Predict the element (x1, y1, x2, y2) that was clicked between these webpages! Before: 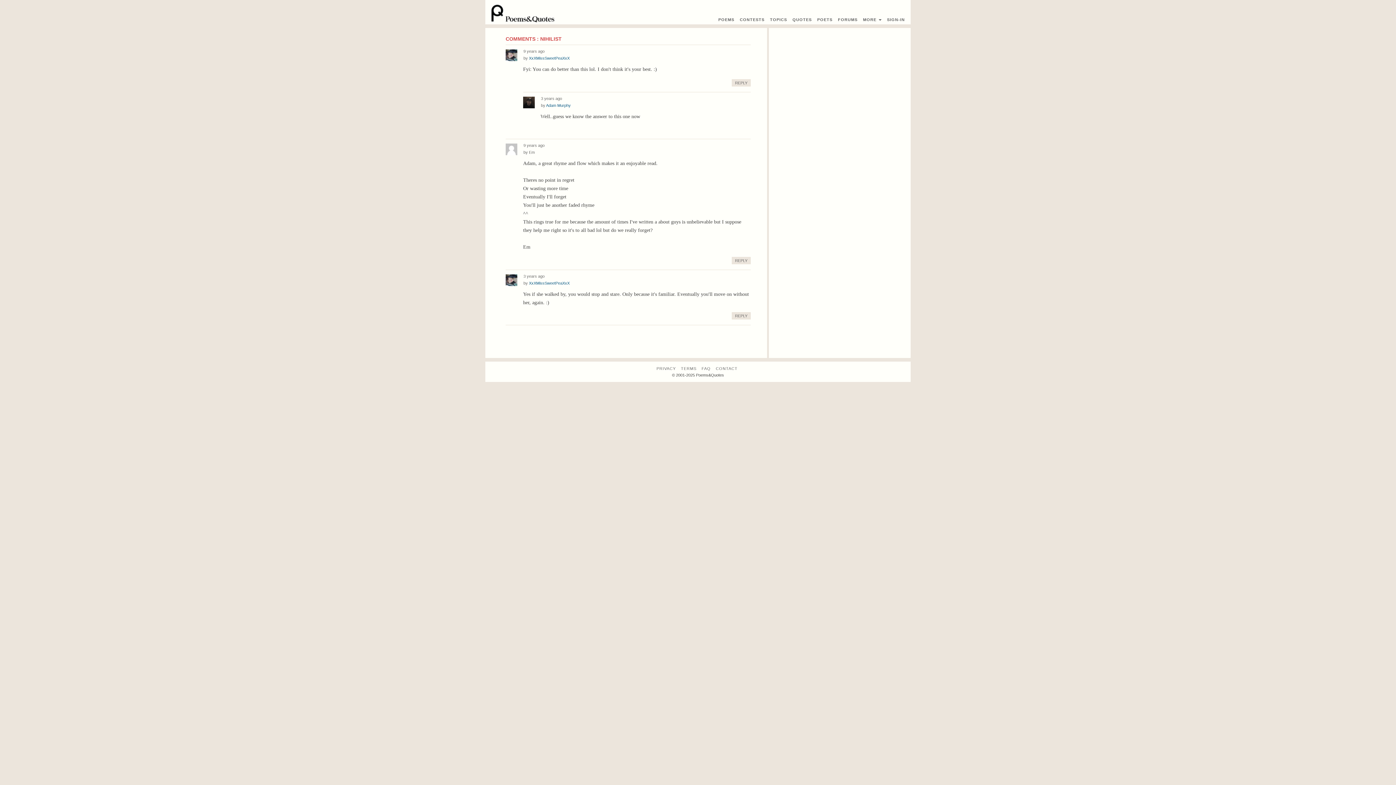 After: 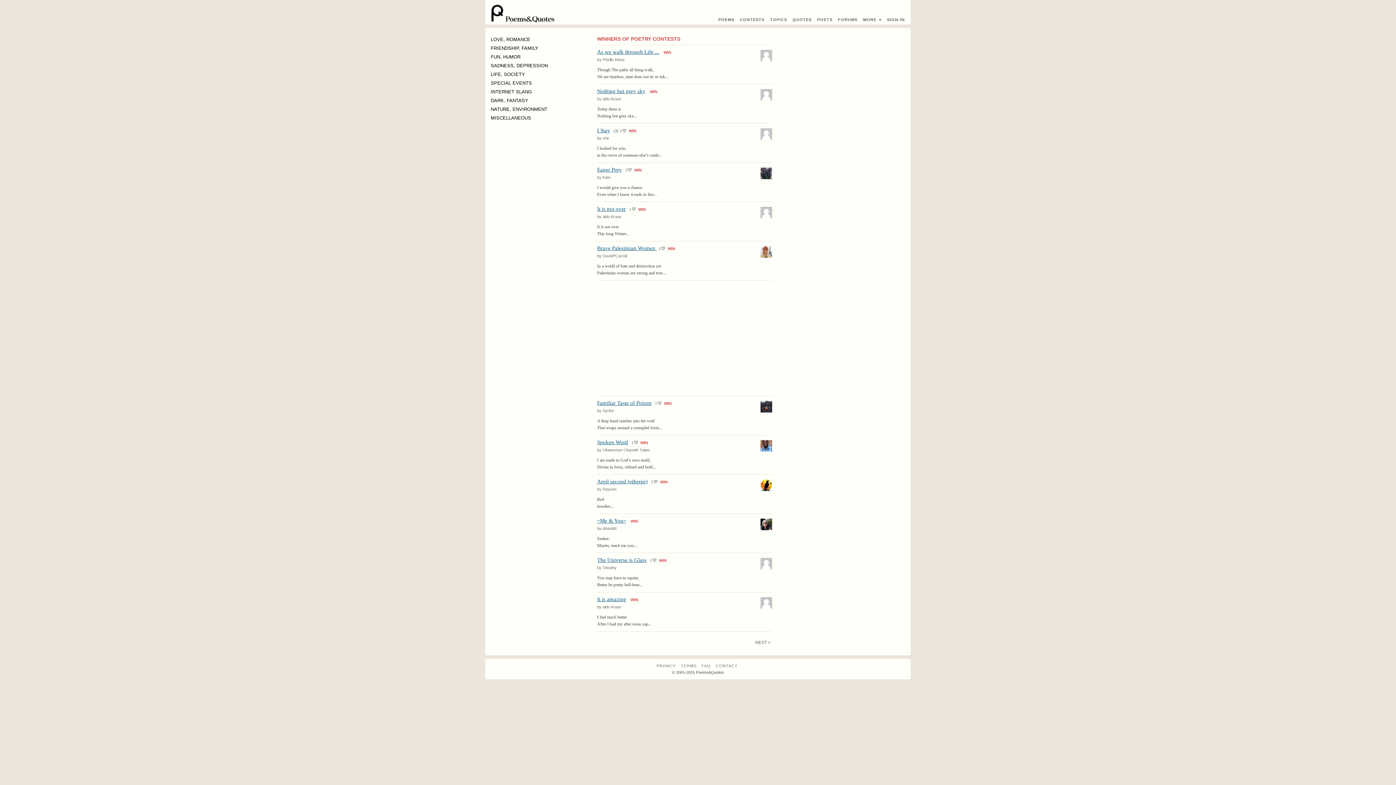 Action: bbox: (740, 16, 764, 23) label: CONTESTS